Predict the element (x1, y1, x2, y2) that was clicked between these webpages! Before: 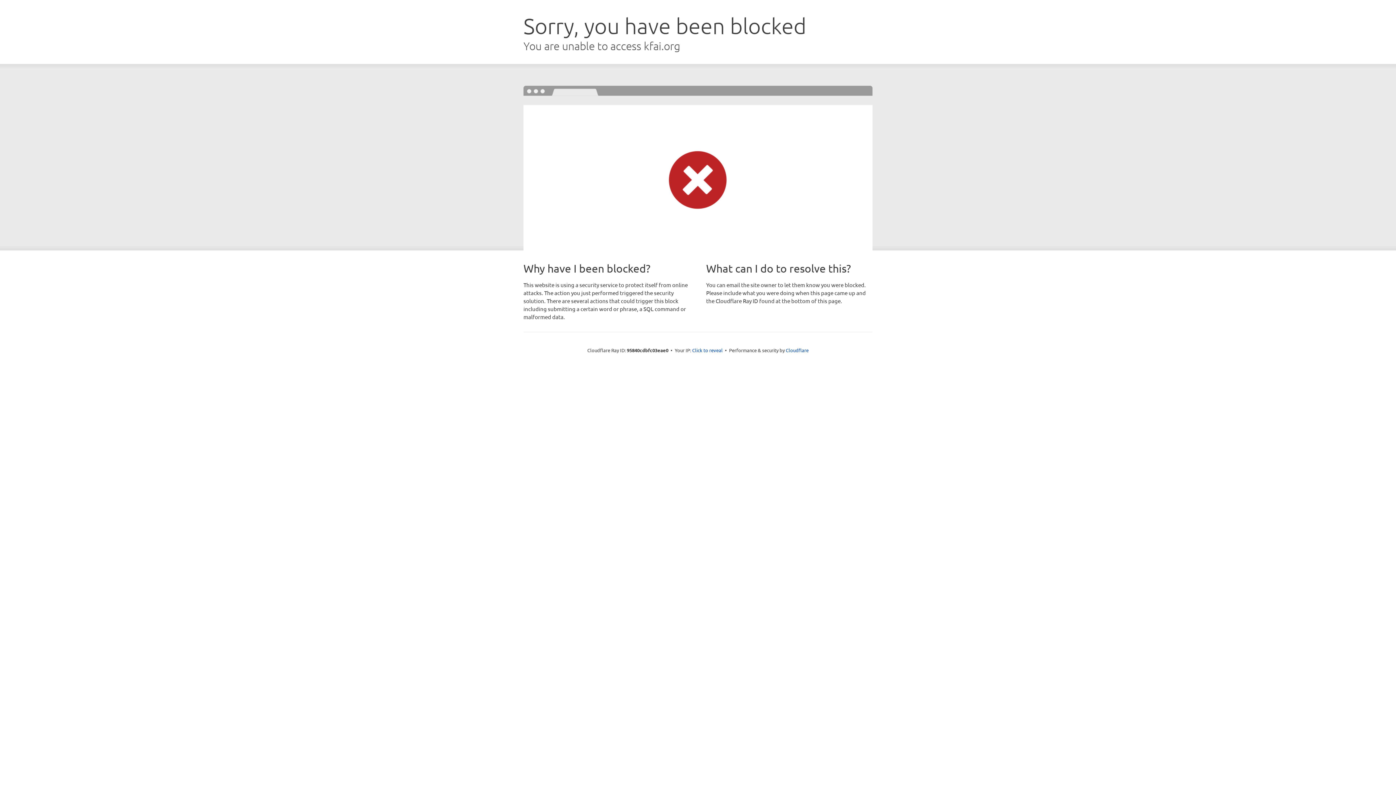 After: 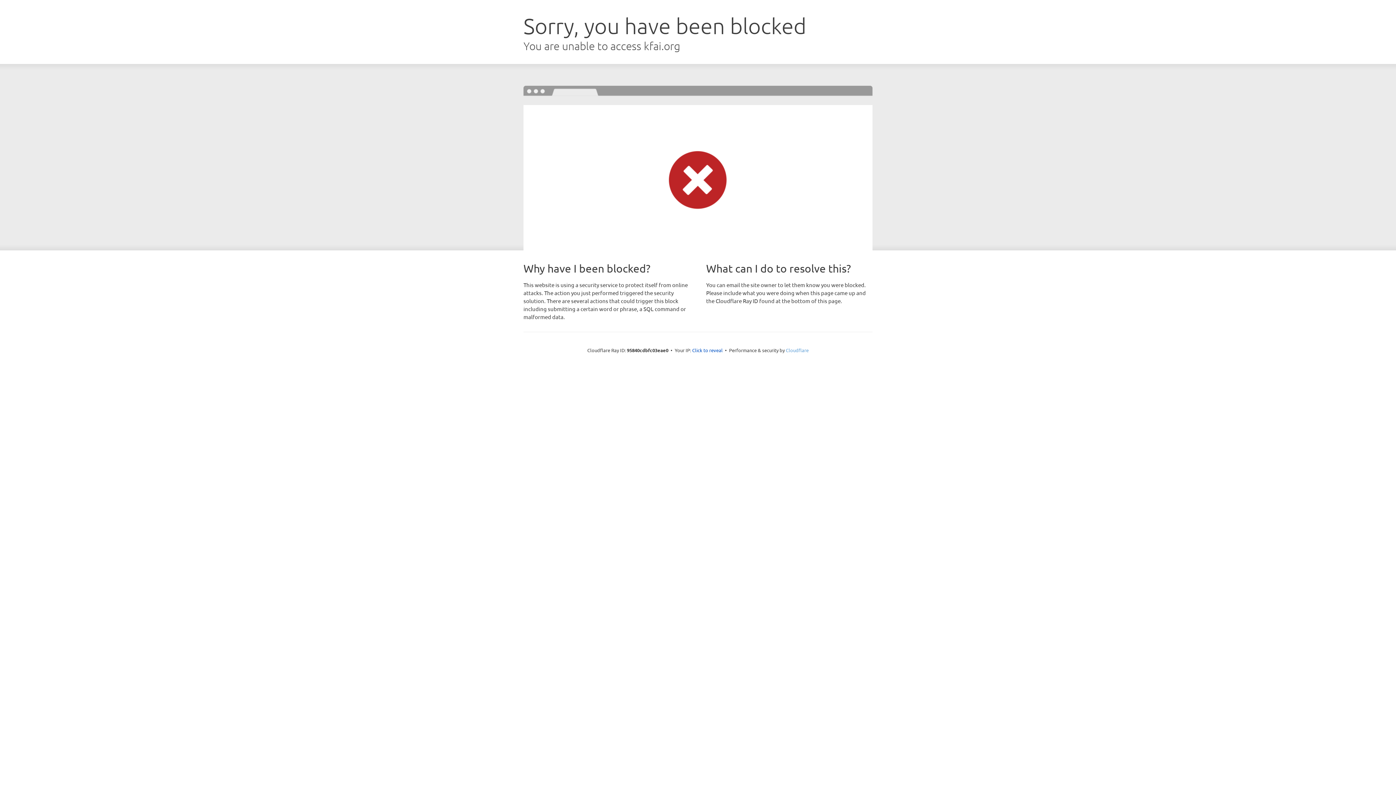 Action: bbox: (786, 347, 808, 353) label: Cloudflare